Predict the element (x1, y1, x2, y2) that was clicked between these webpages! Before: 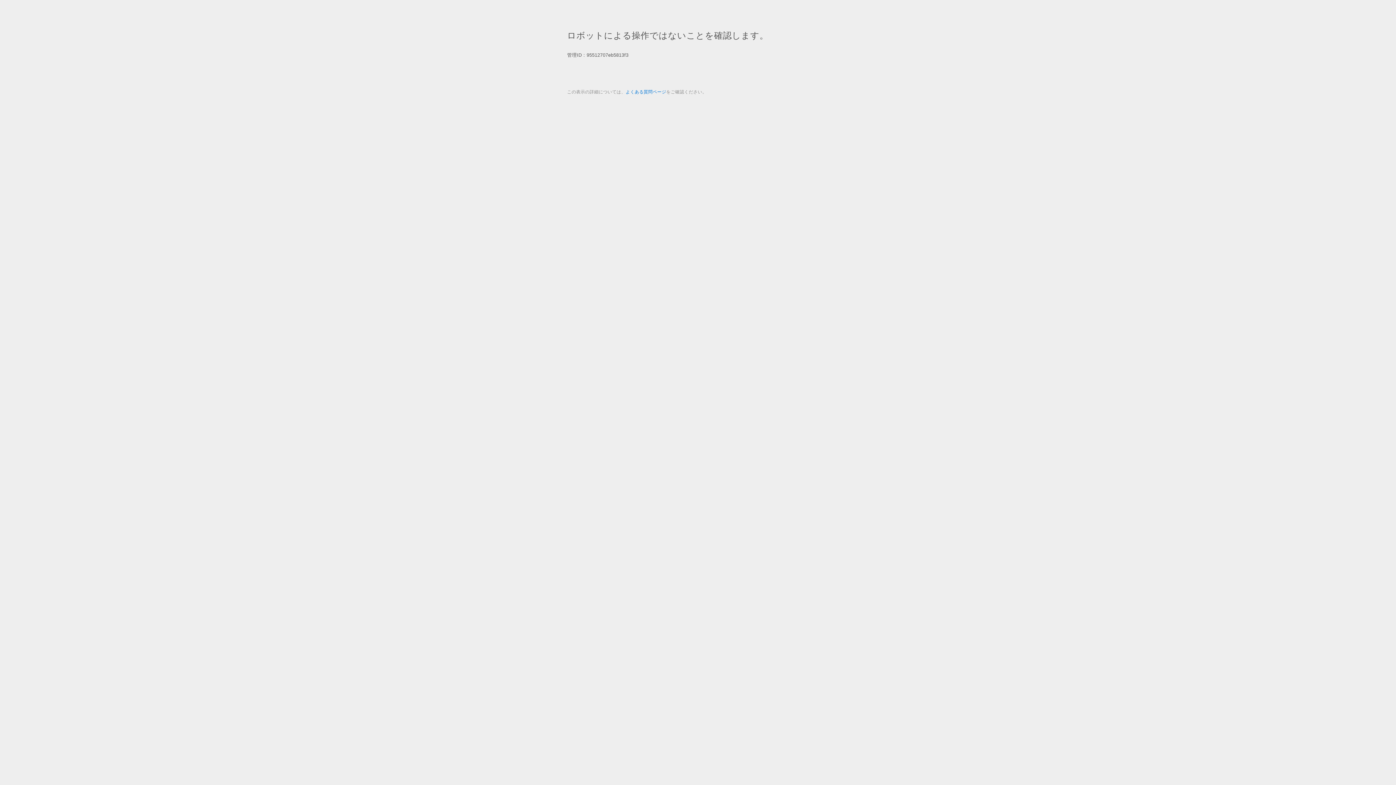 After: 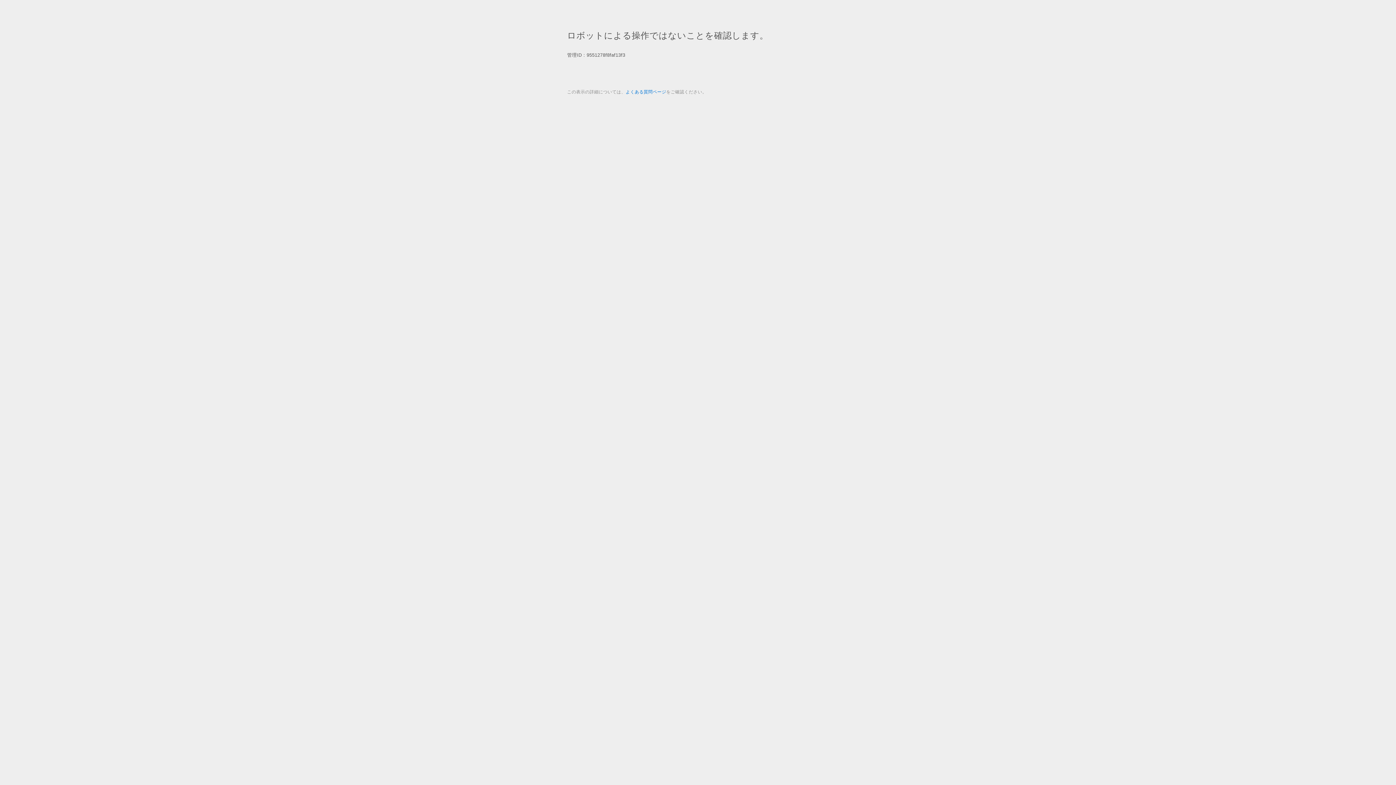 Action: bbox: (625, 89, 666, 94) label: よくある質問ページ